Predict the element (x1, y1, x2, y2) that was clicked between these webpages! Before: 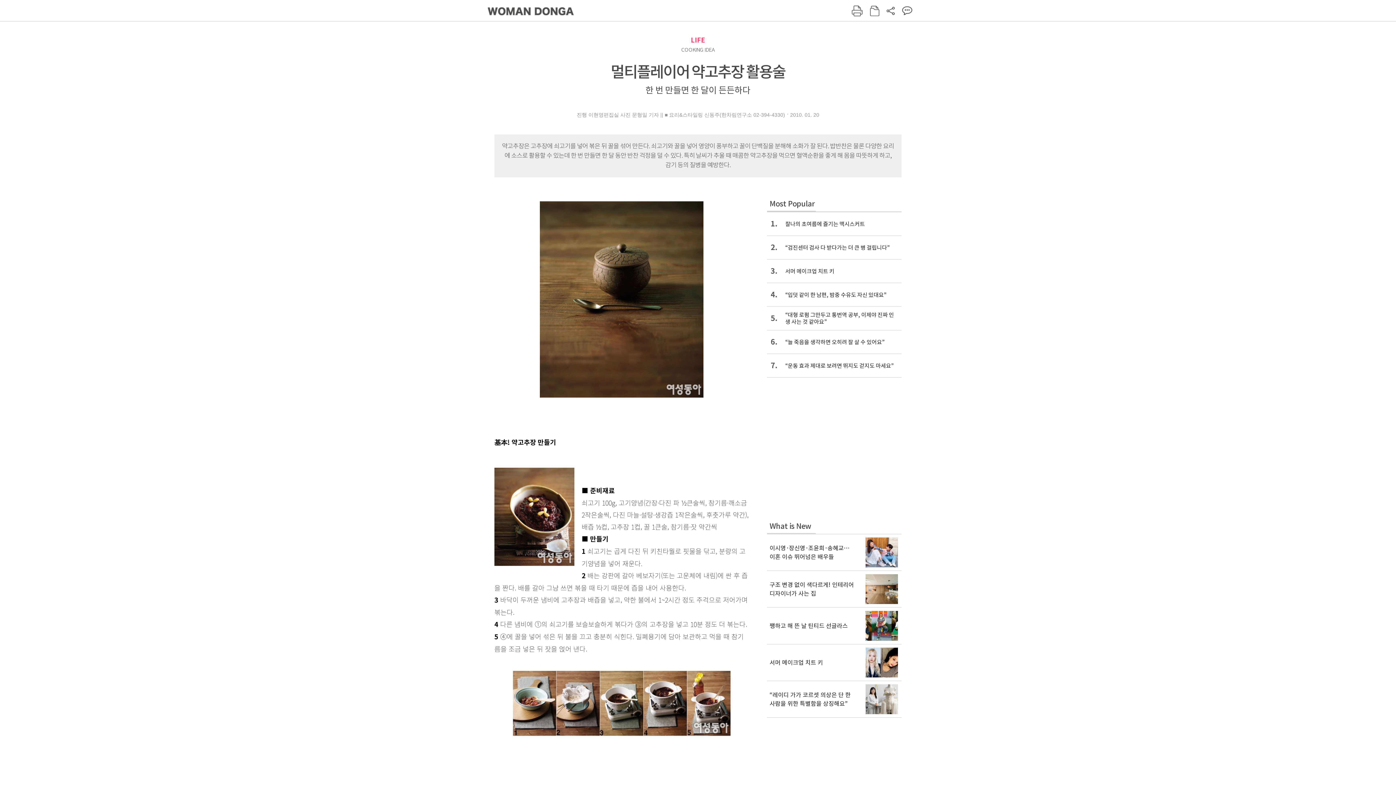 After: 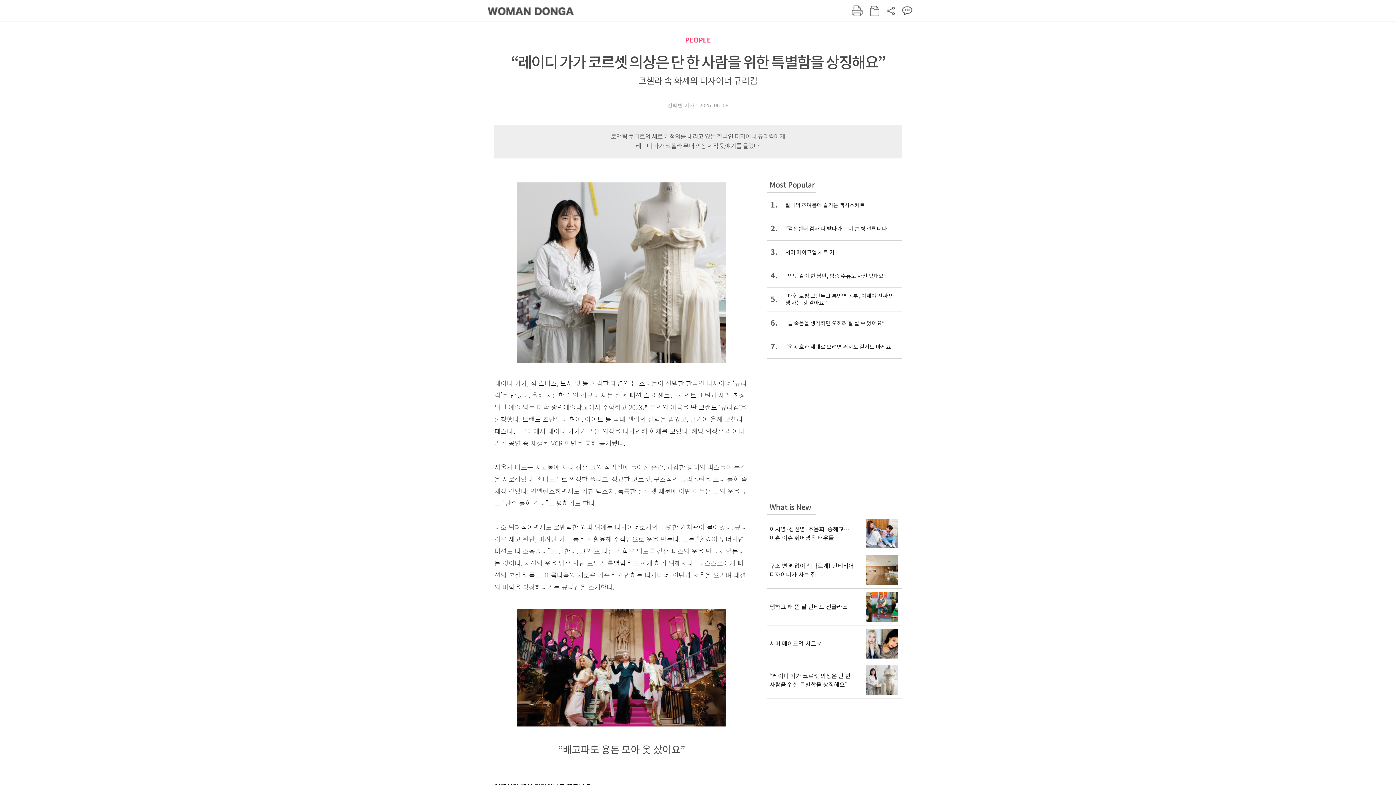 Action: bbox: (767, 681, 901, 717) label: “레이디 가가 코르셋 의상은 단 한 사람을 위한 특별함을 상징해요”